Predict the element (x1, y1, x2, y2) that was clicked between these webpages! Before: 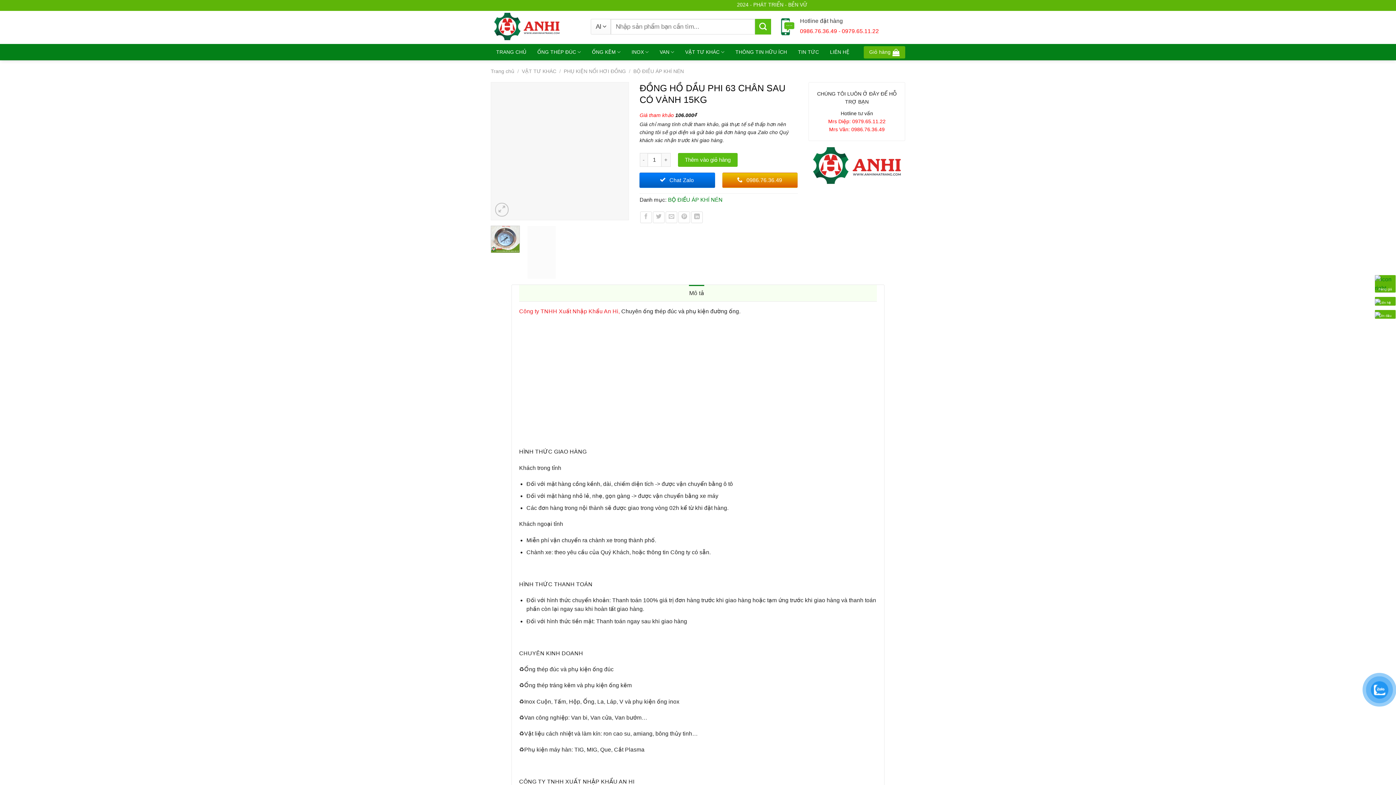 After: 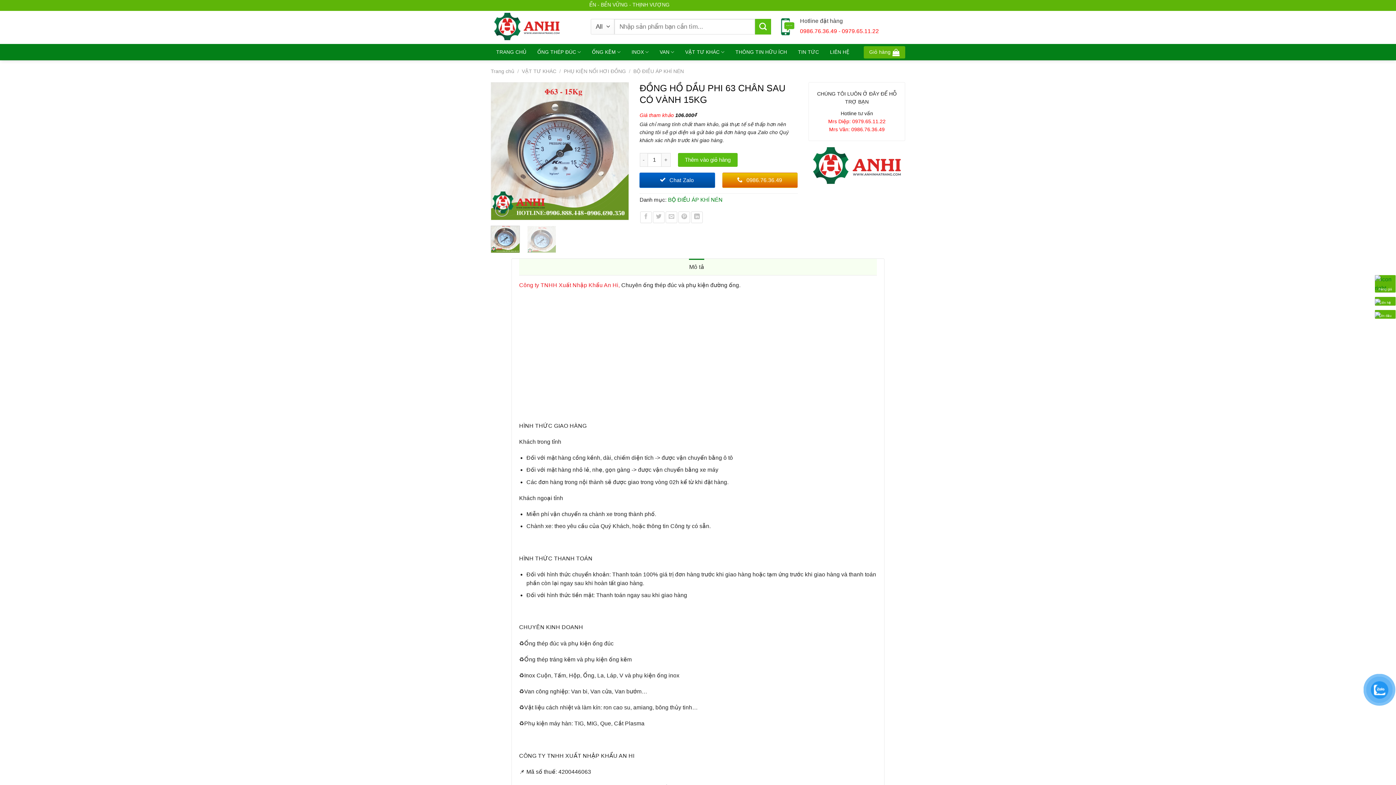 Action: bbox: (639, 172, 715, 187) label:  Chat Zalo